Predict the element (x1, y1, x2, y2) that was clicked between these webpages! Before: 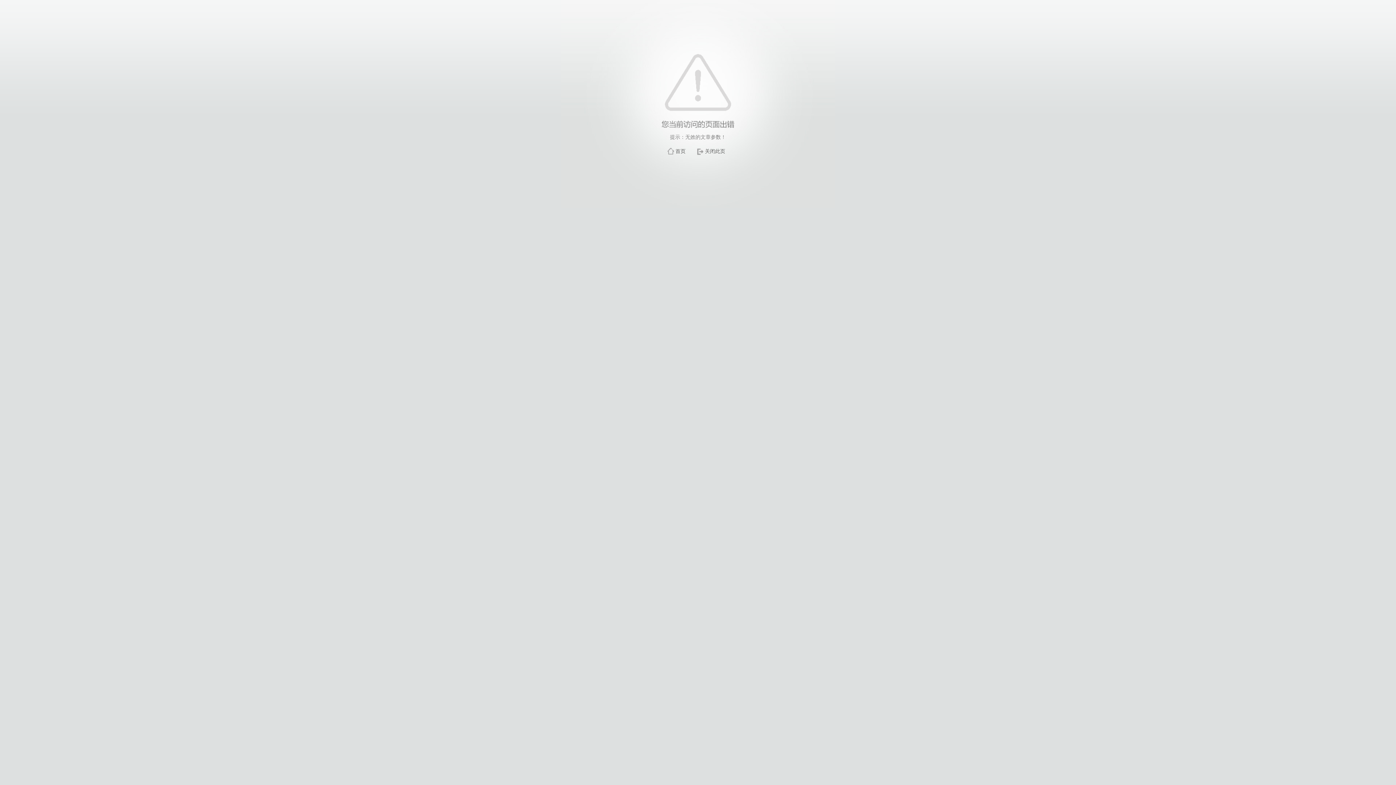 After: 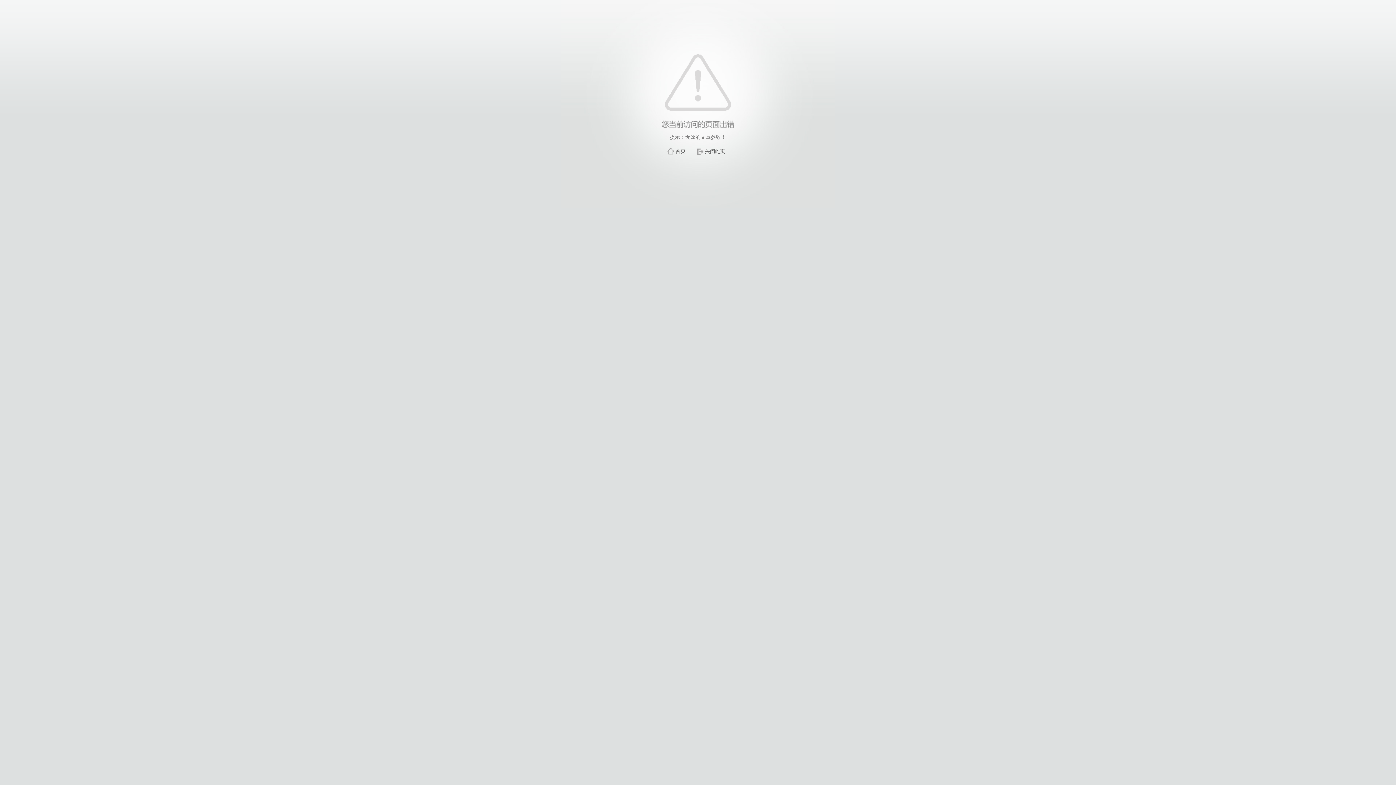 Action: label: 关闭此页 bbox: (705, 148, 725, 154)